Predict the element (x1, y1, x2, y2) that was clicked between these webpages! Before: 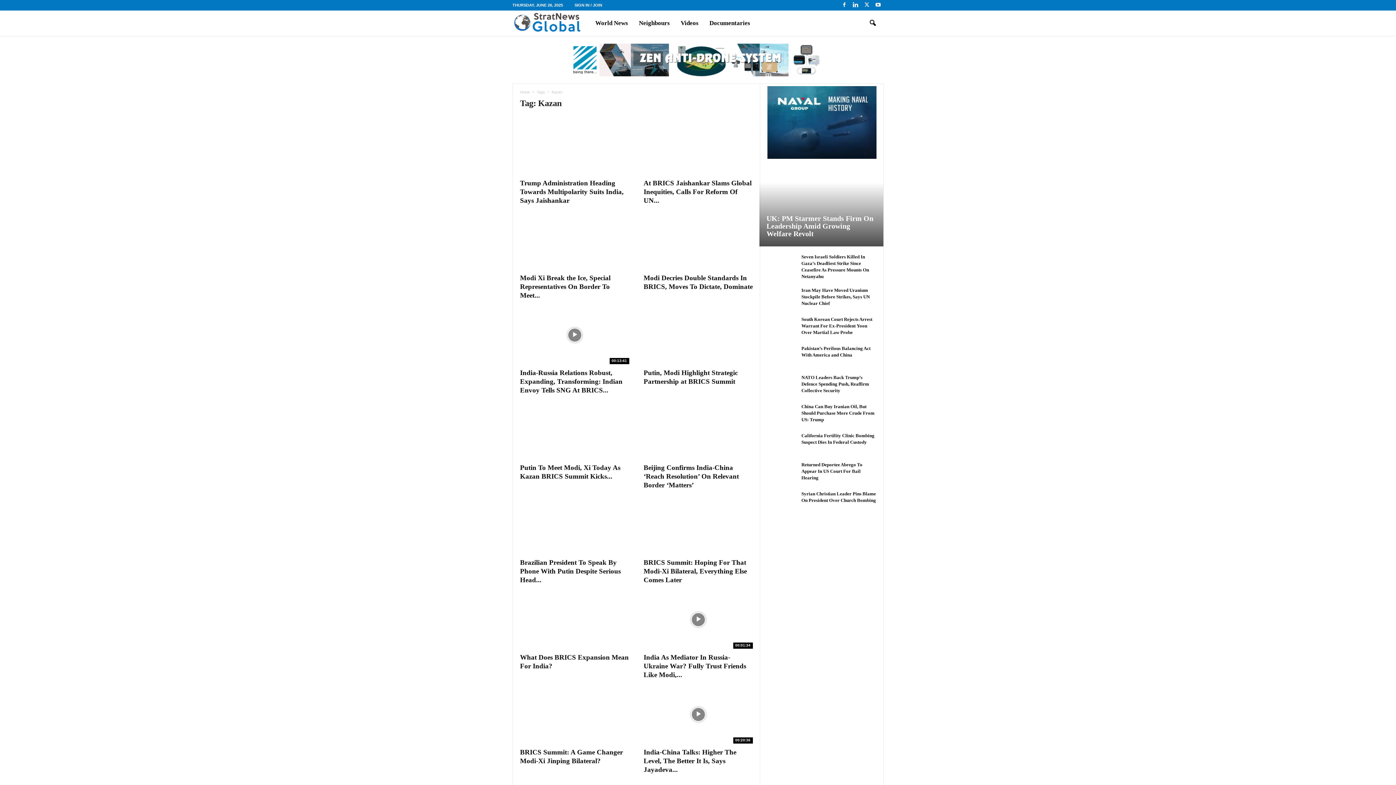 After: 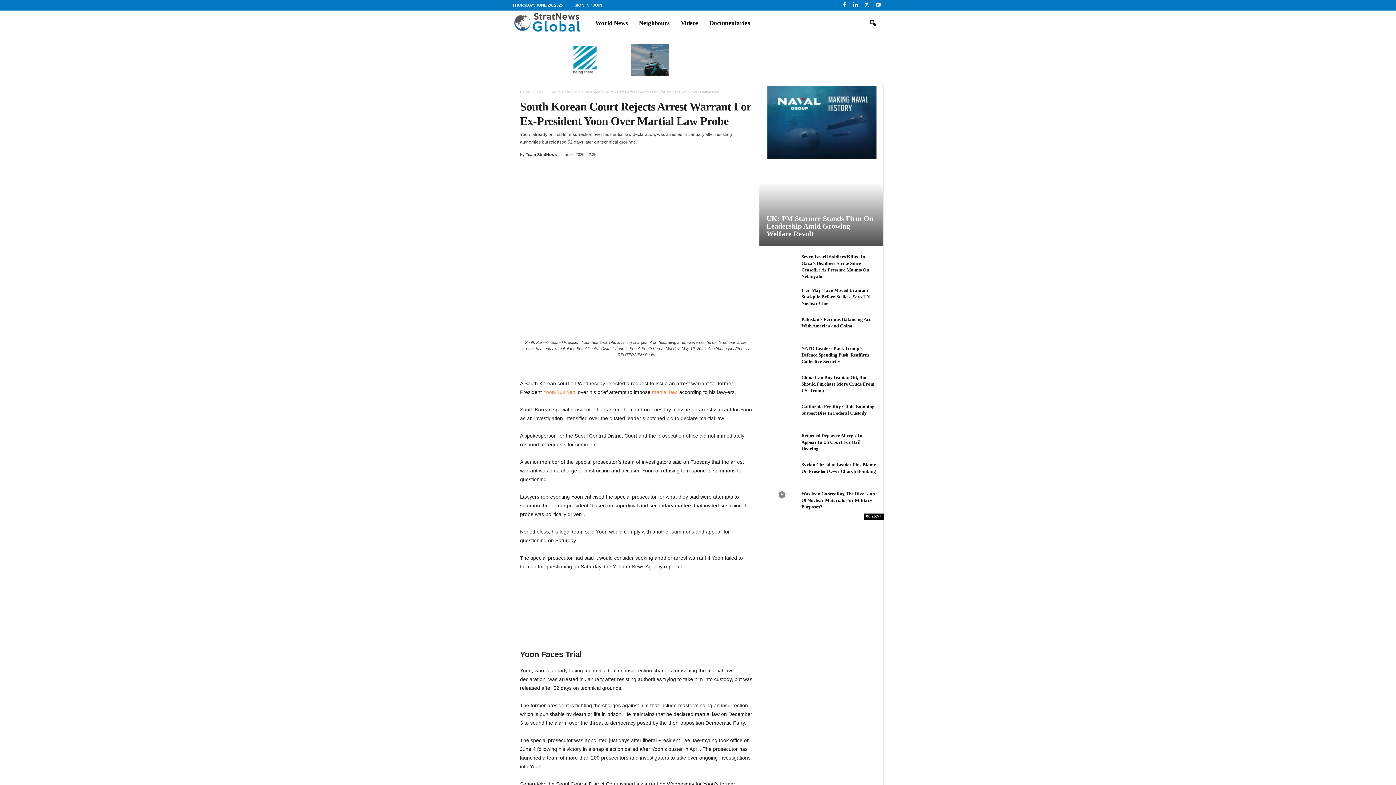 Action: bbox: (801, 316, 872, 335) label: South Korean Court Rejects Arrest Warrant For Ex-President Yoon Over Martial Law Probe